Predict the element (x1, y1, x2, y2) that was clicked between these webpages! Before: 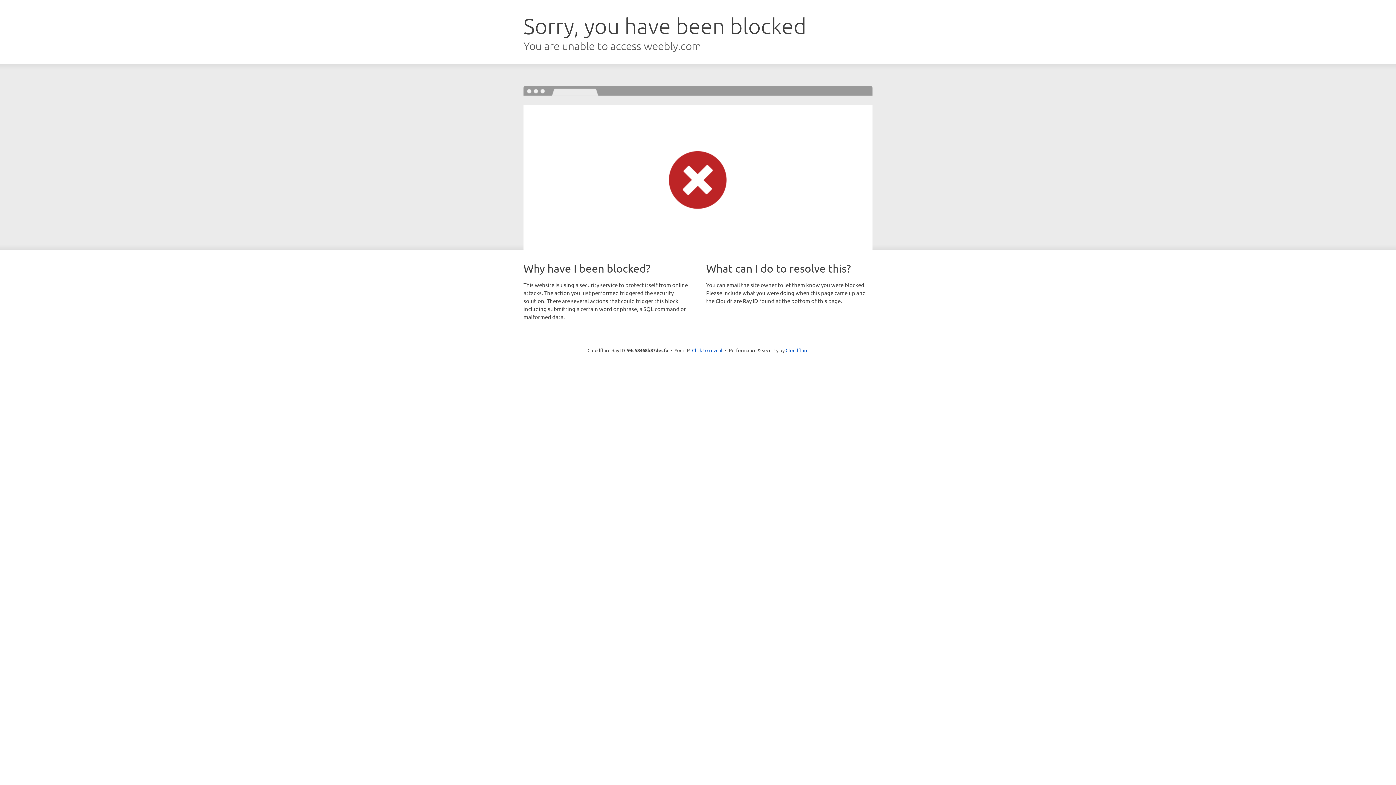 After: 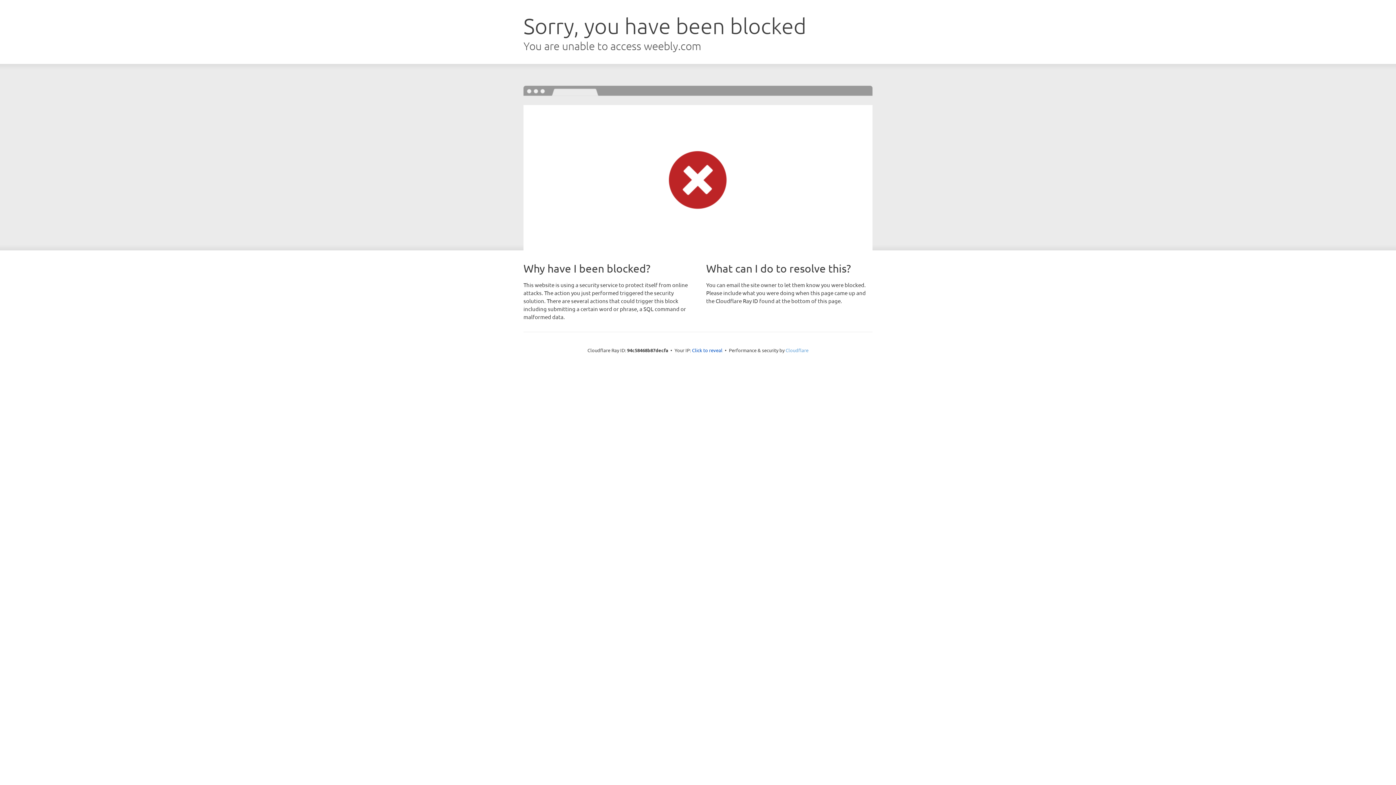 Action: label: Cloudflare bbox: (785, 347, 808, 353)